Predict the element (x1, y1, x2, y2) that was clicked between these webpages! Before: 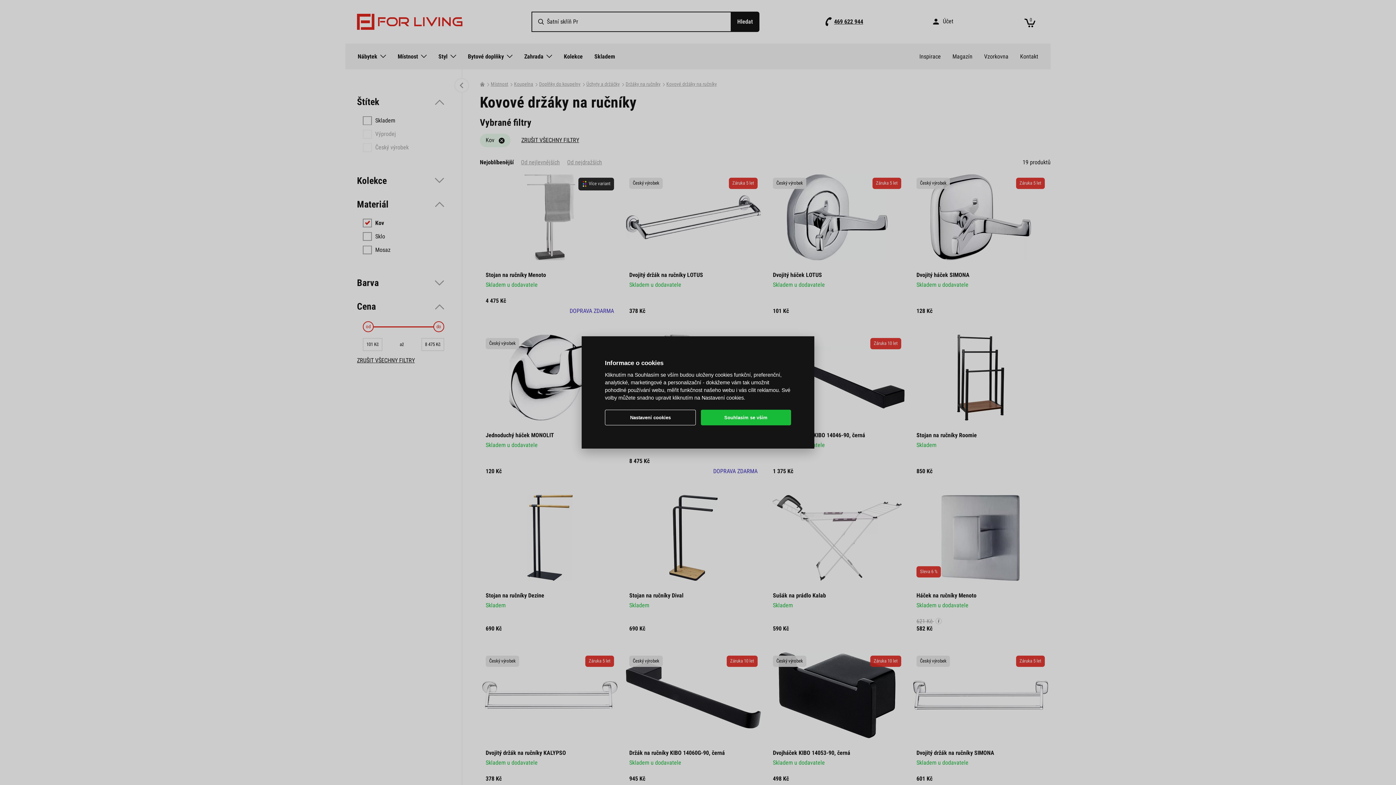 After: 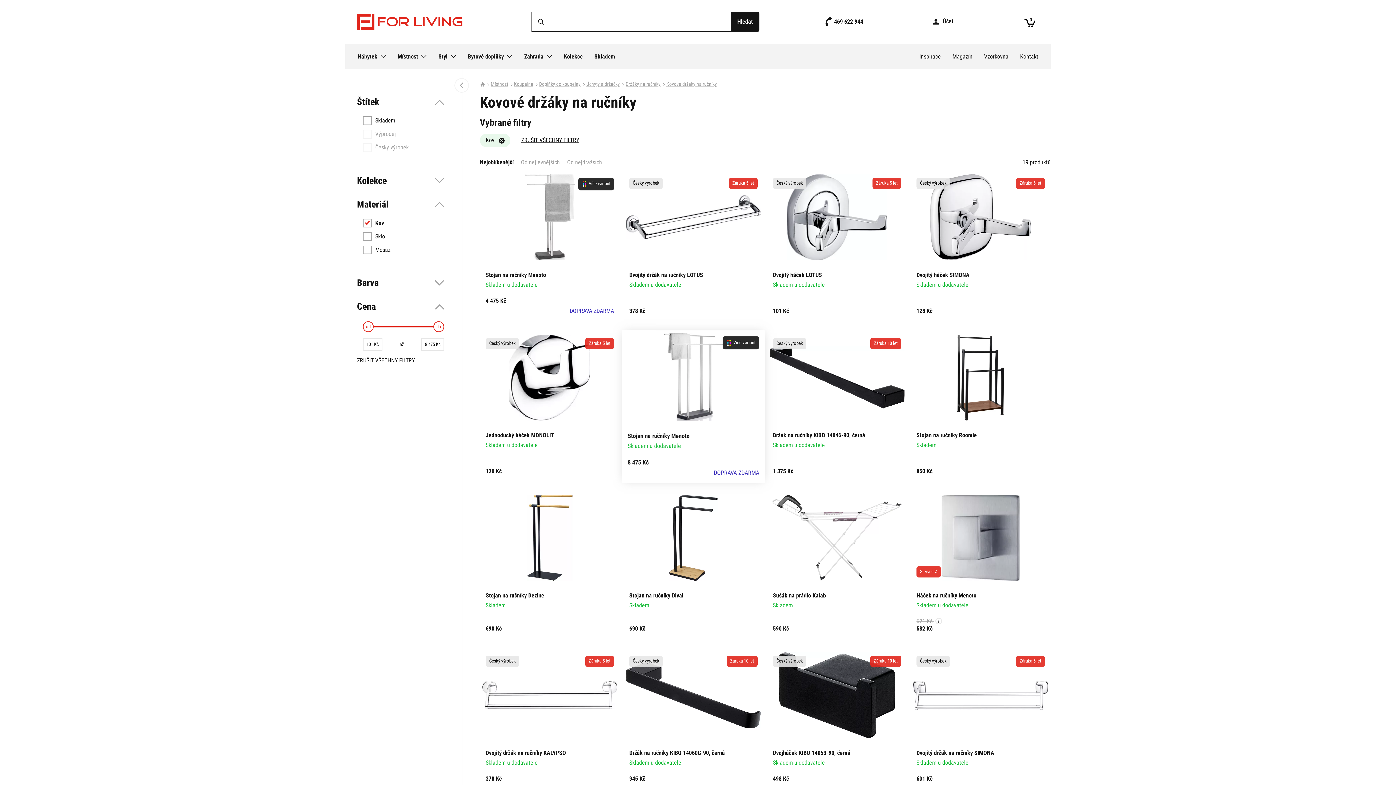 Action: label: Souhlasím se vším bbox: (700, 409, 791, 425)